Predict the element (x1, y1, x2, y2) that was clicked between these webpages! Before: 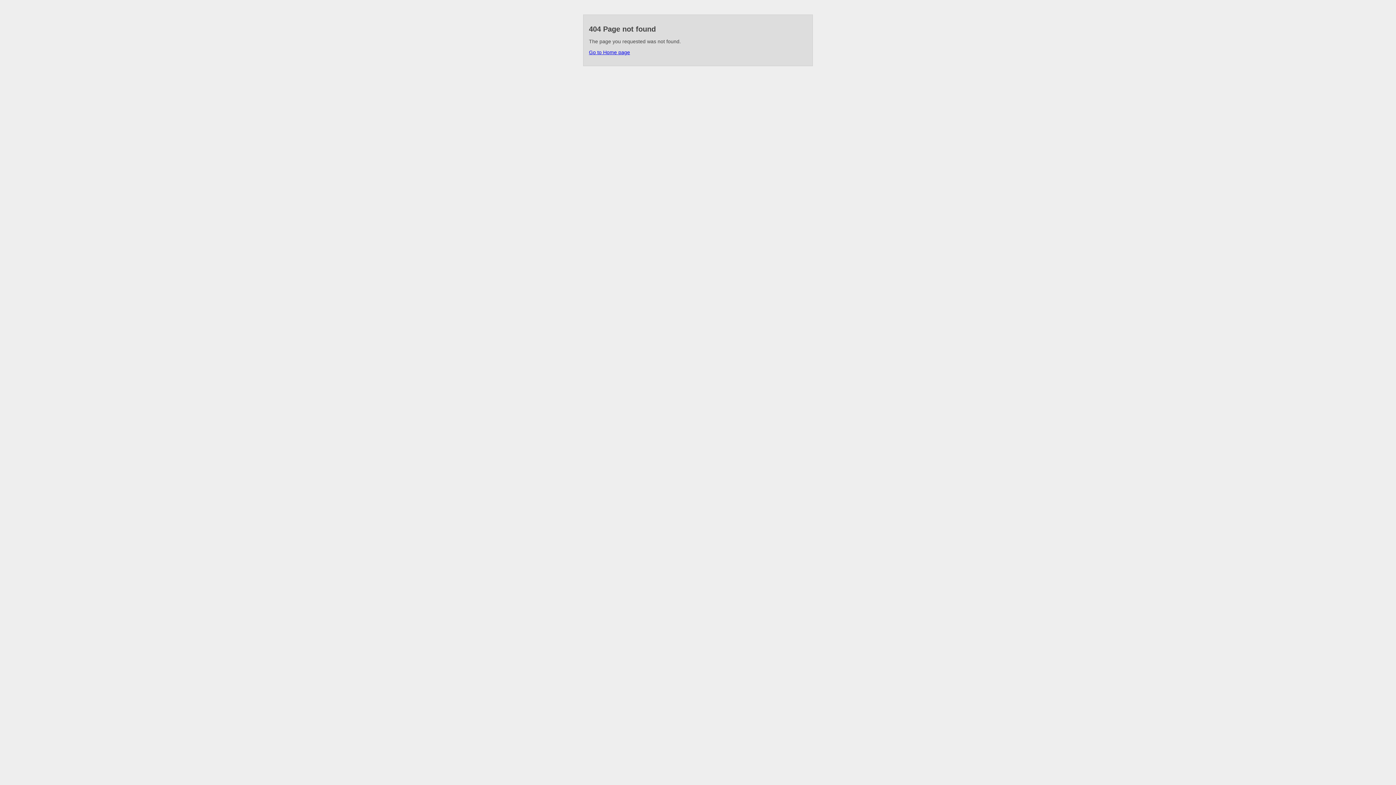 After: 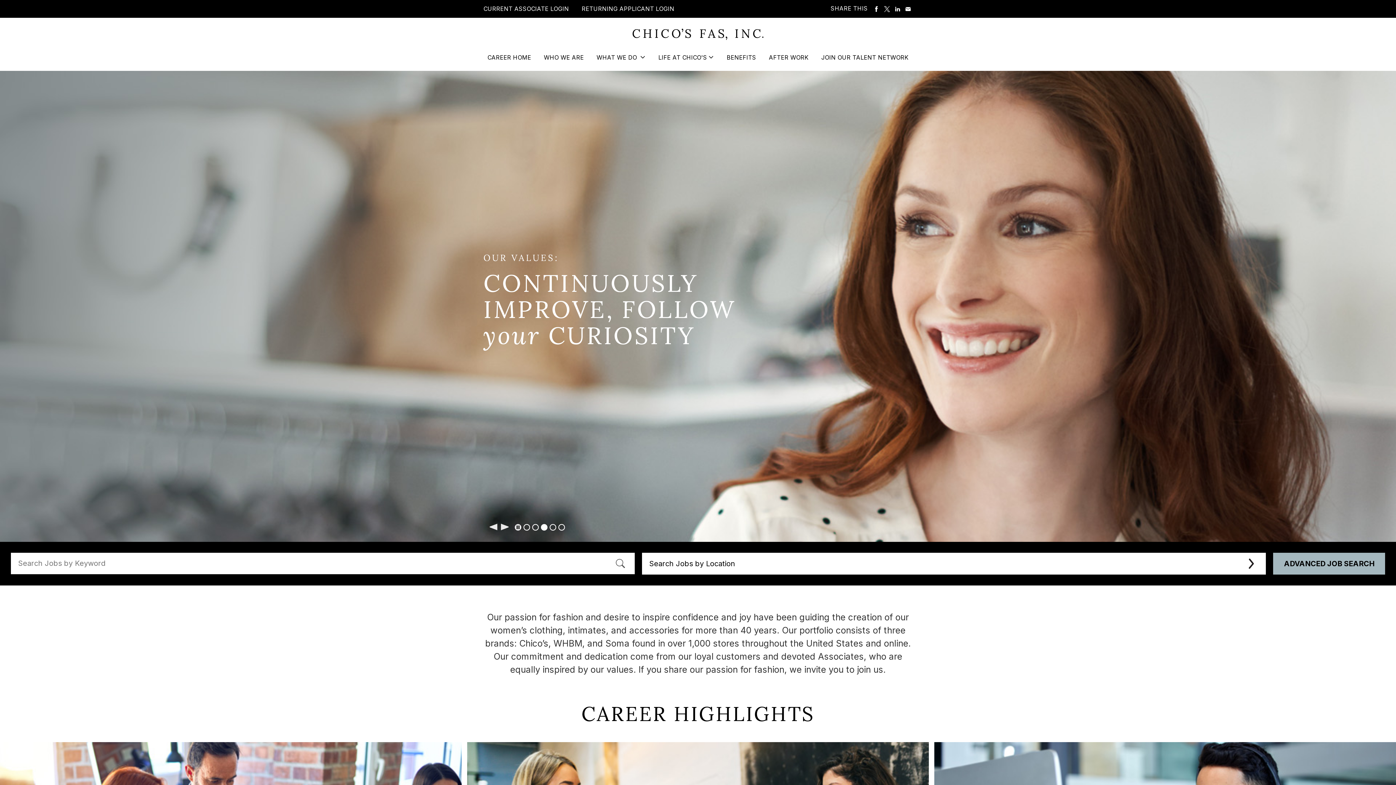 Action: label: Go to Home page bbox: (589, 49, 630, 55)